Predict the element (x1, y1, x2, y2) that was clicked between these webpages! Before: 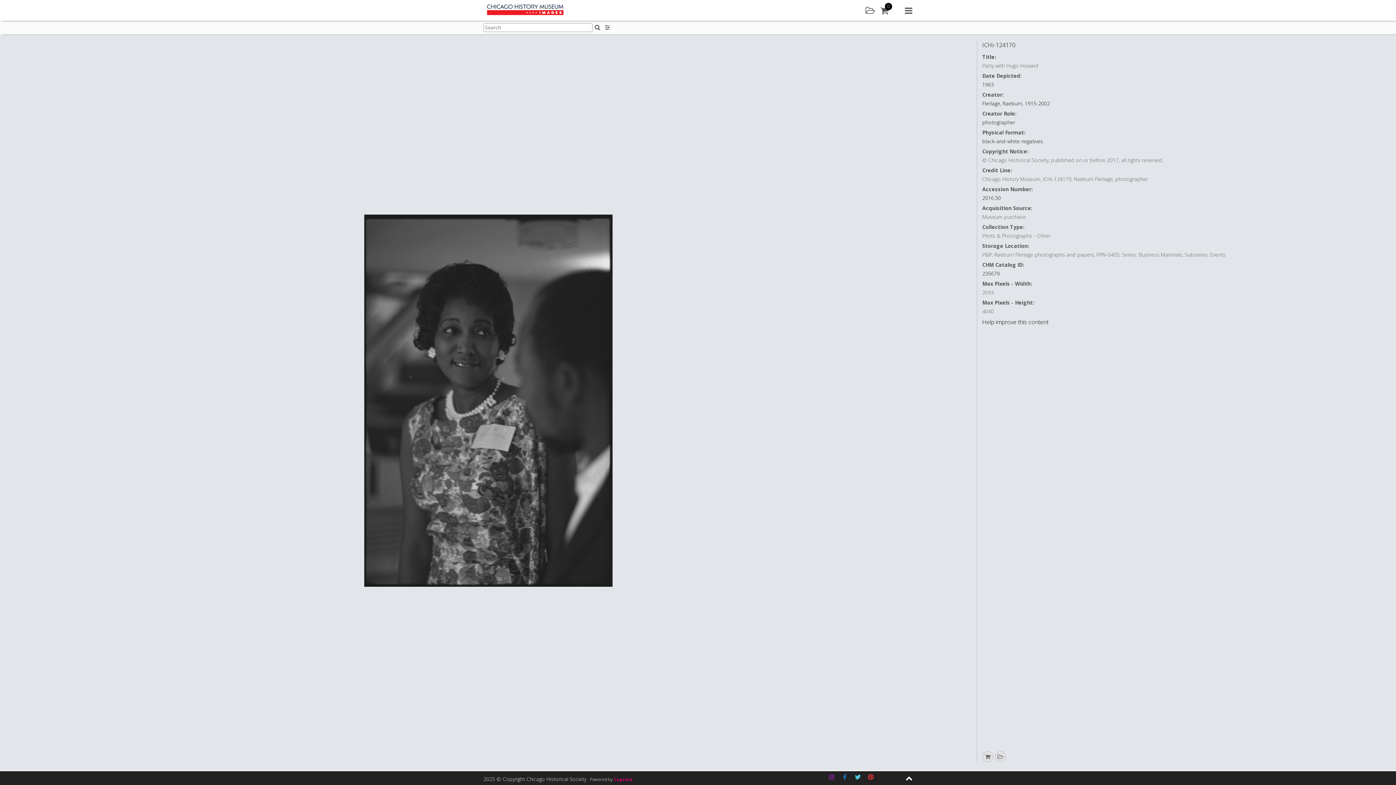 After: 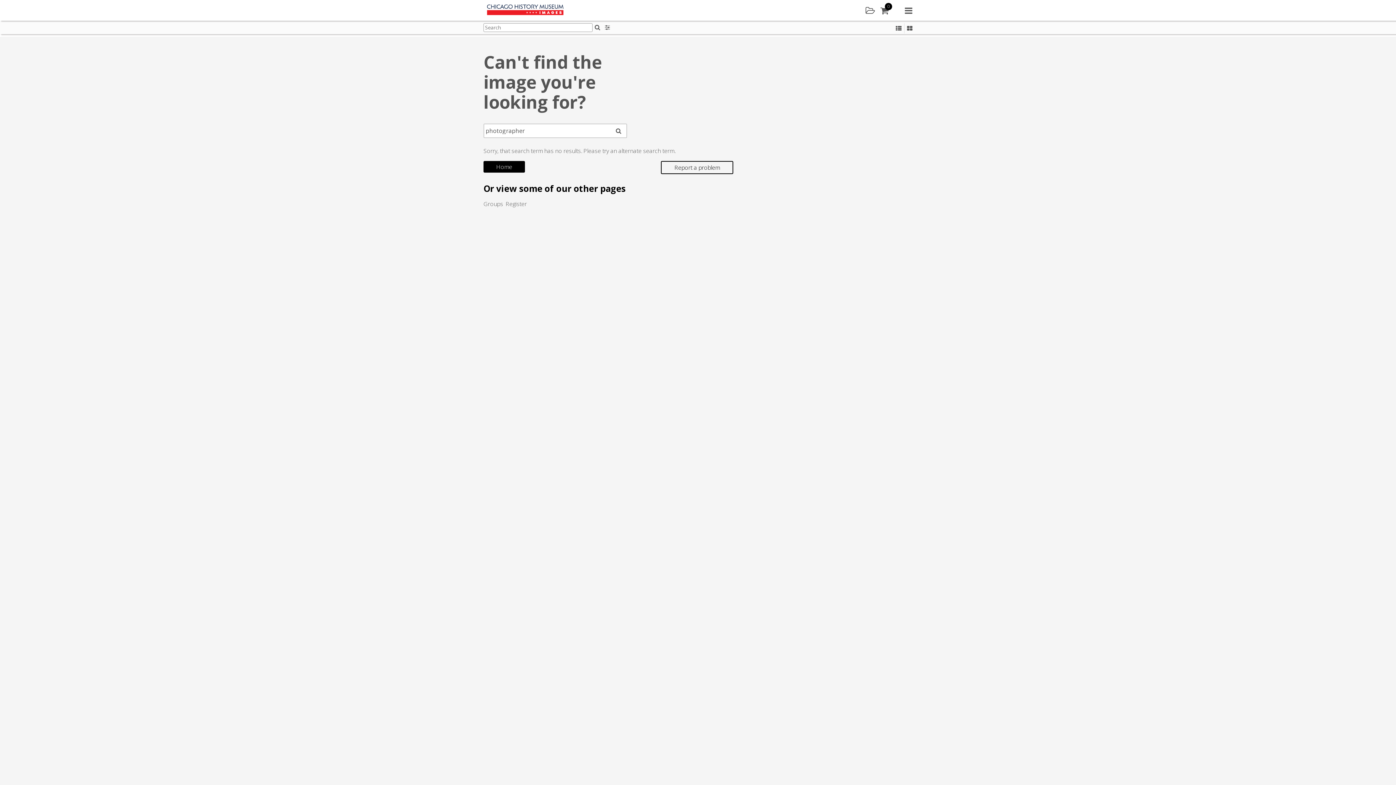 Action: label: photographer bbox: (982, 118, 1015, 125)